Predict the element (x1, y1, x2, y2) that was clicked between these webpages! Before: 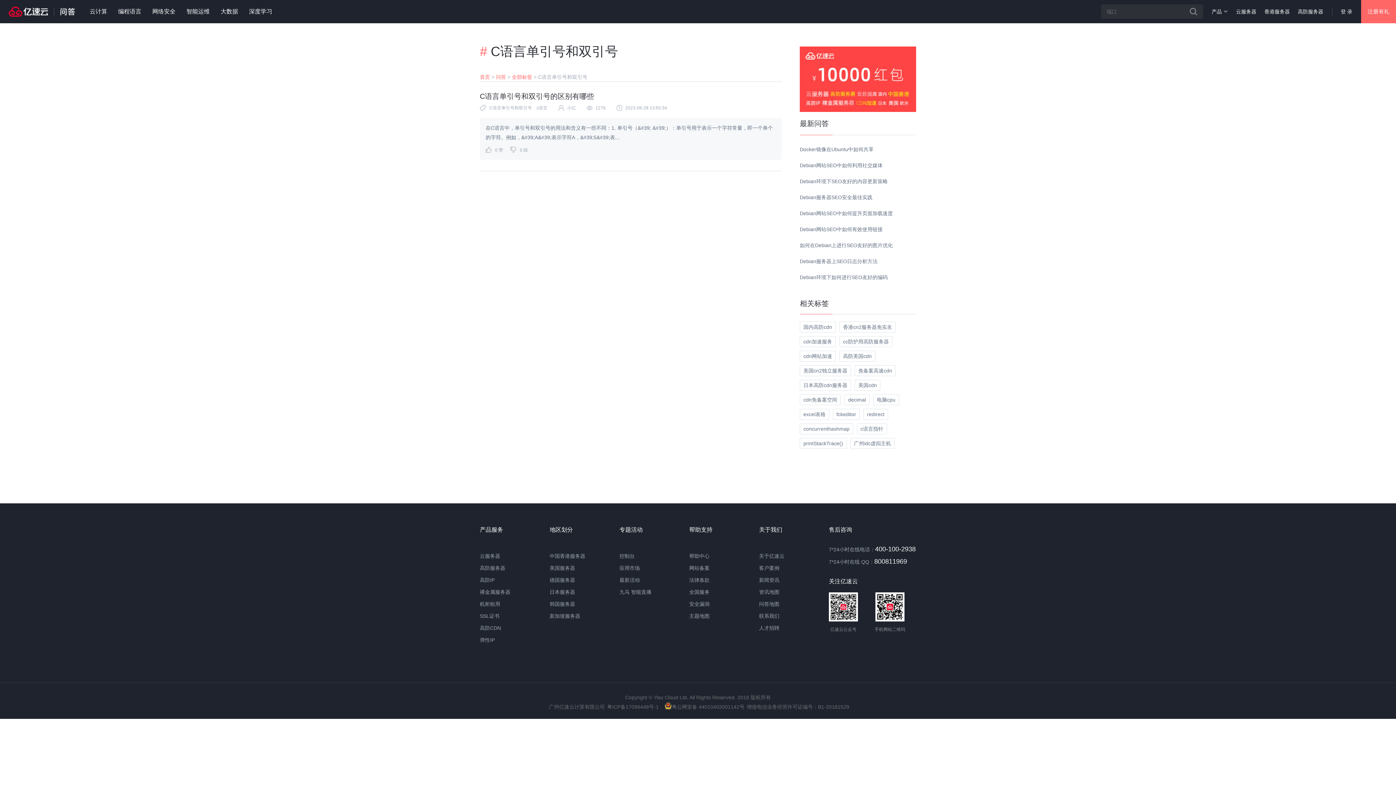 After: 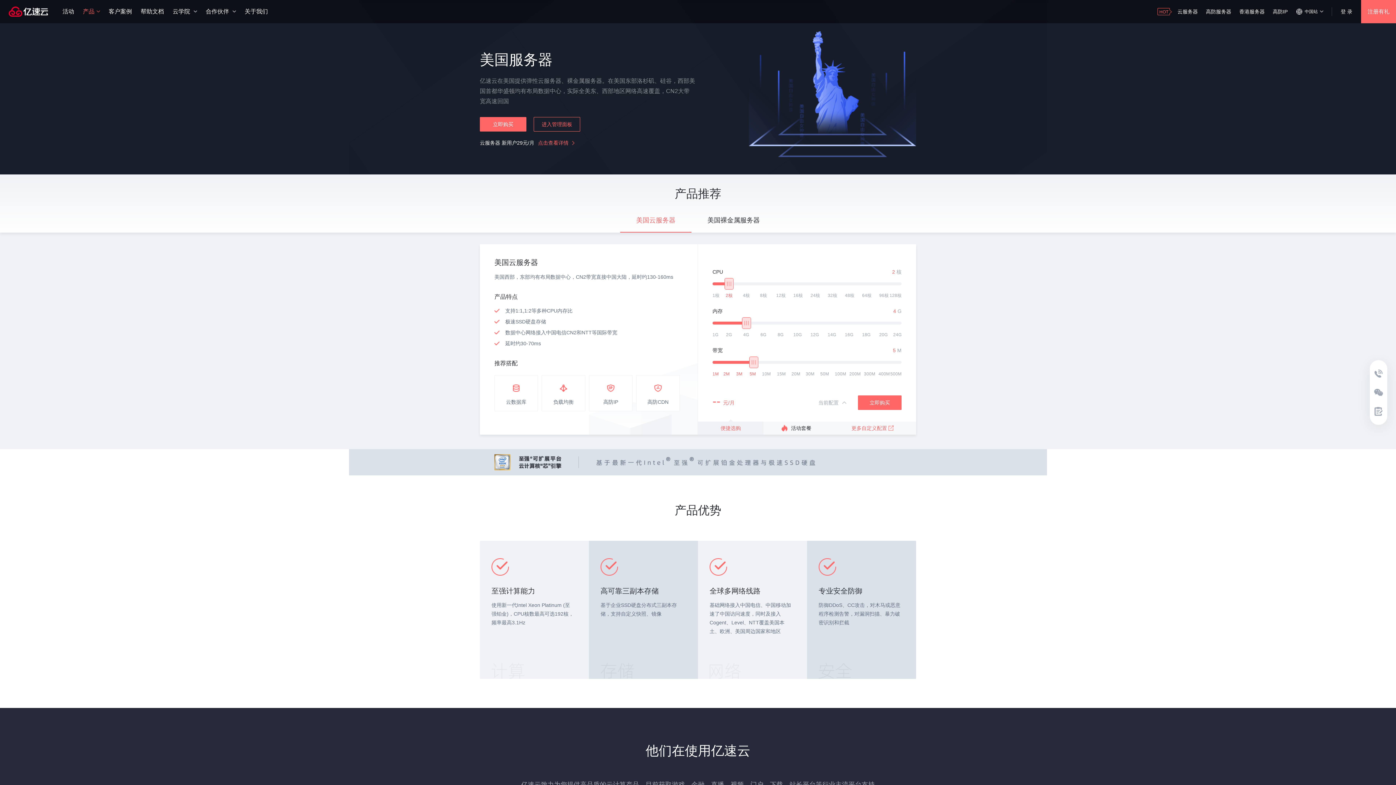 Action: bbox: (549, 565, 575, 571) label: 美国服务器